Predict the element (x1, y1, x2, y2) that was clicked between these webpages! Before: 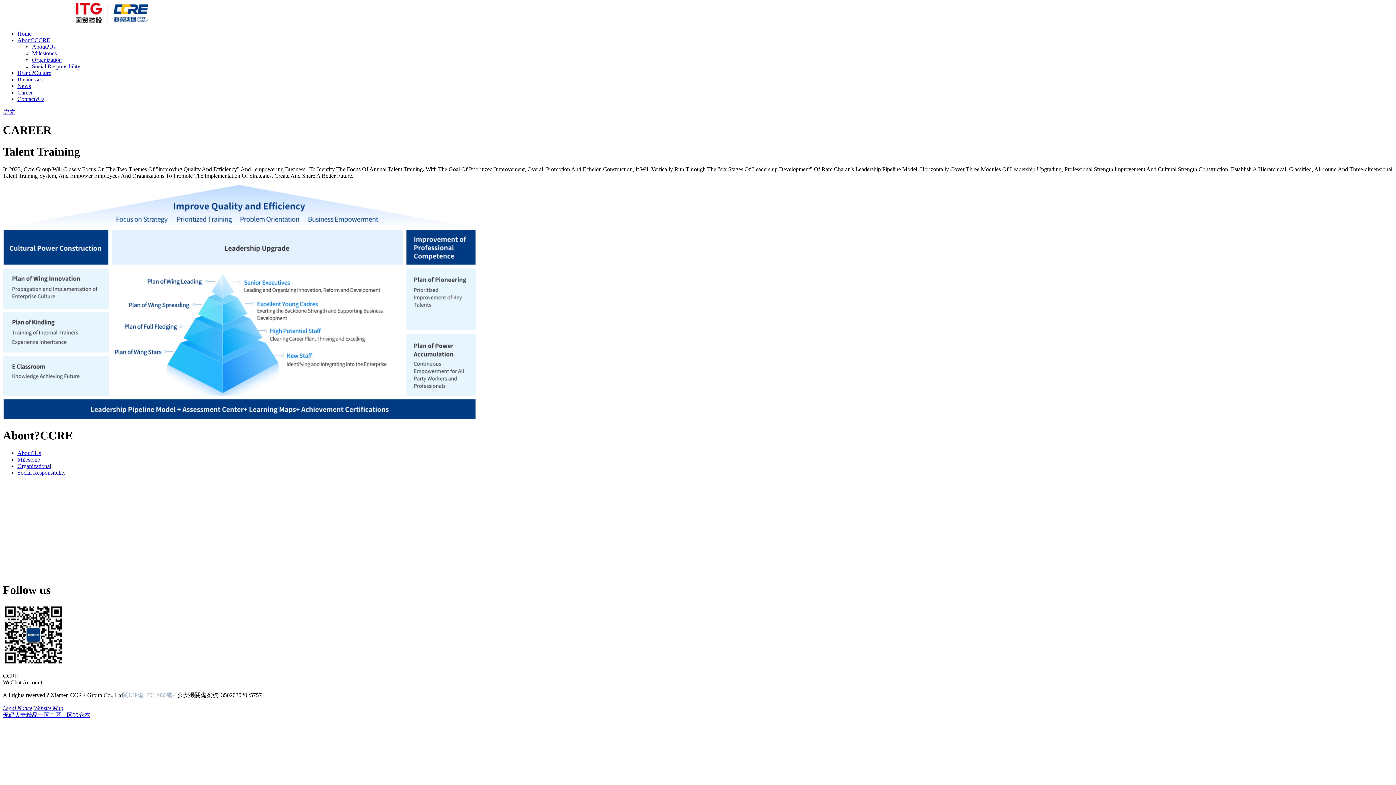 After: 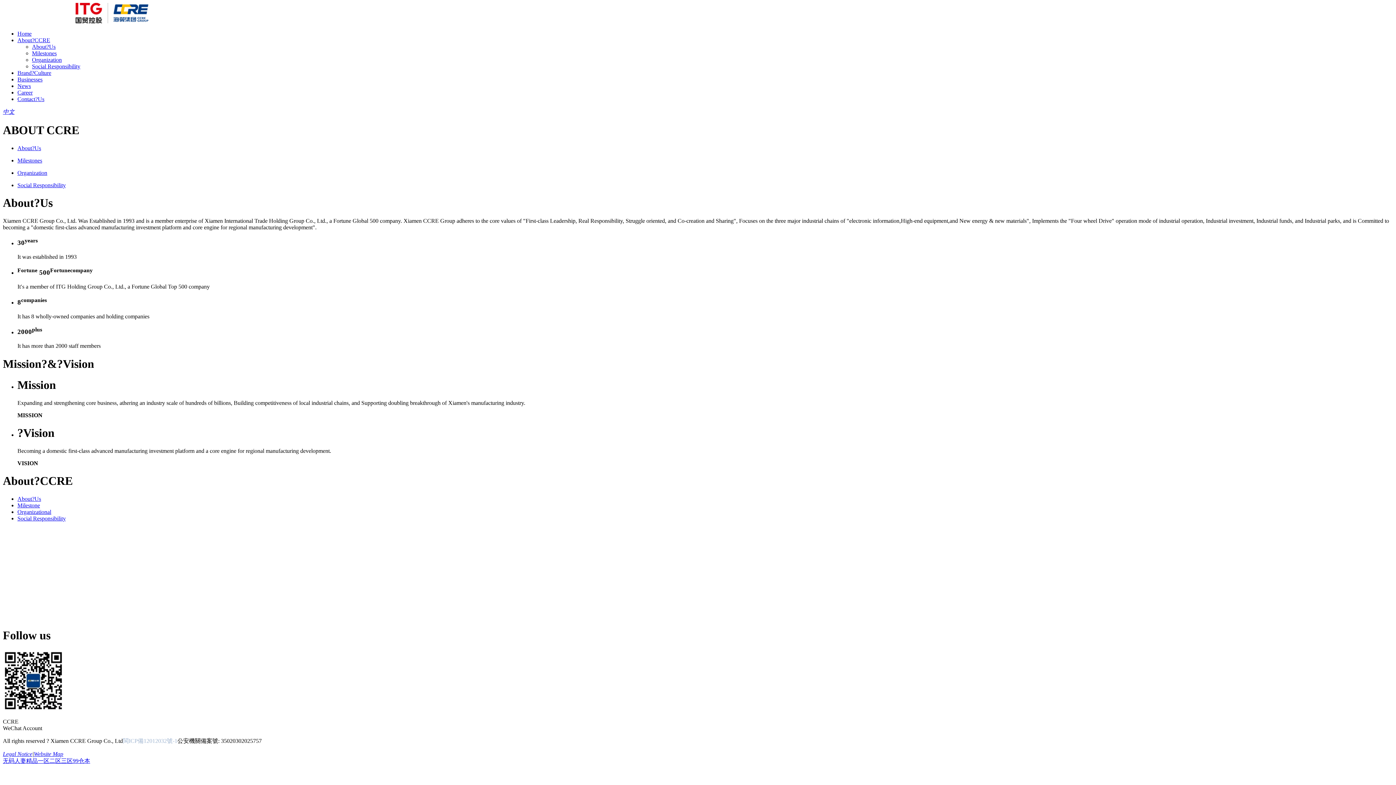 Action: label: About?Us bbox: (32, 43, 55, 49)